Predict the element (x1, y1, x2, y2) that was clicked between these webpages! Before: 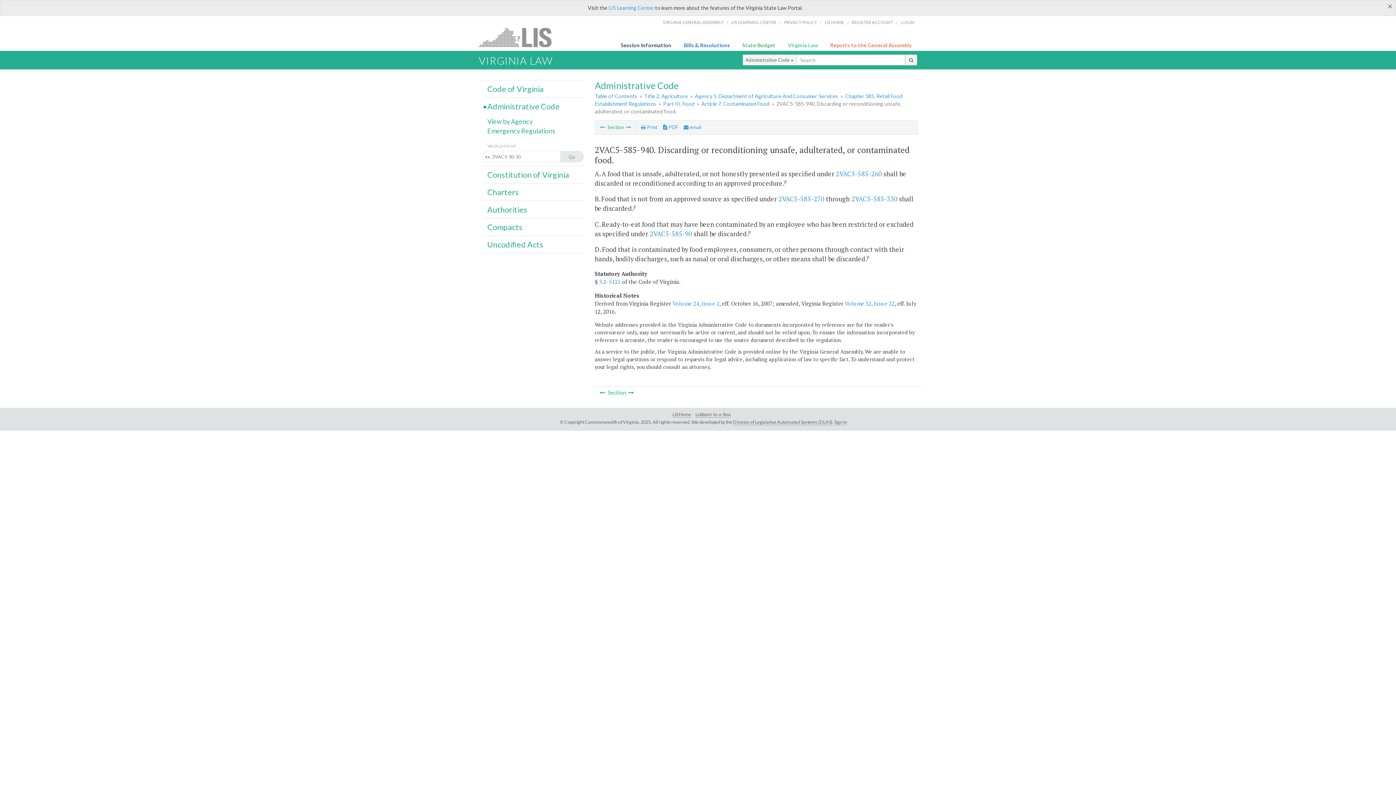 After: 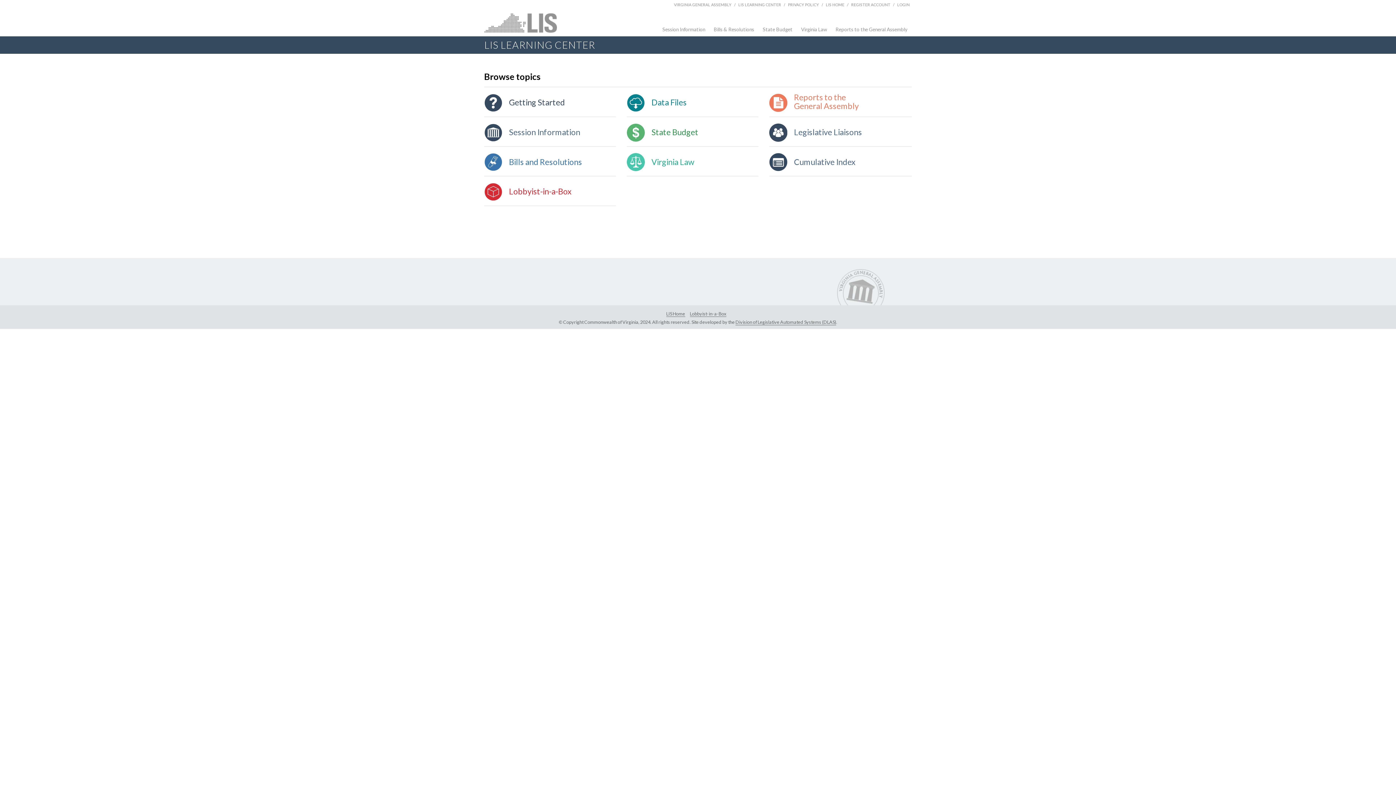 Action: label: LIS LEARNING CENTER bbox: (731, 14, 776, 30)